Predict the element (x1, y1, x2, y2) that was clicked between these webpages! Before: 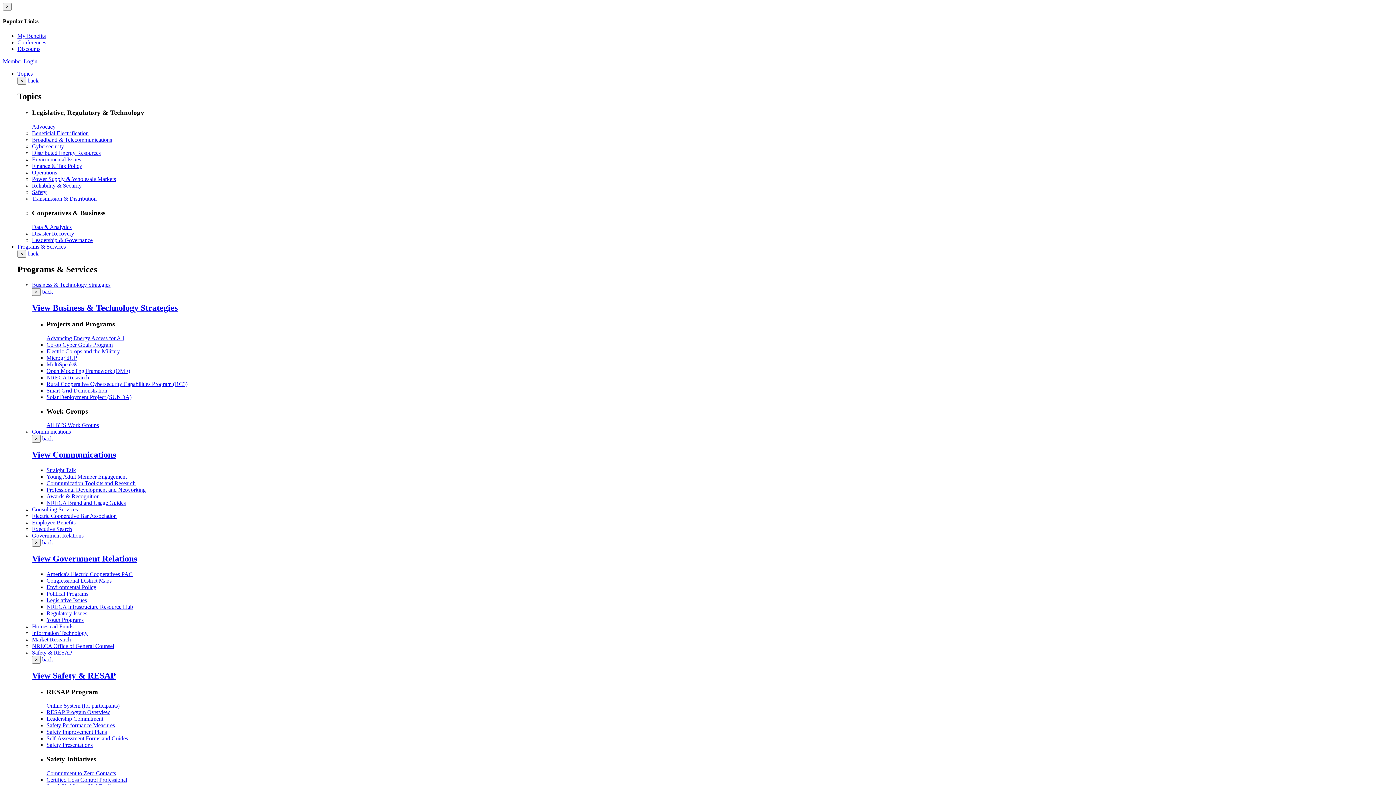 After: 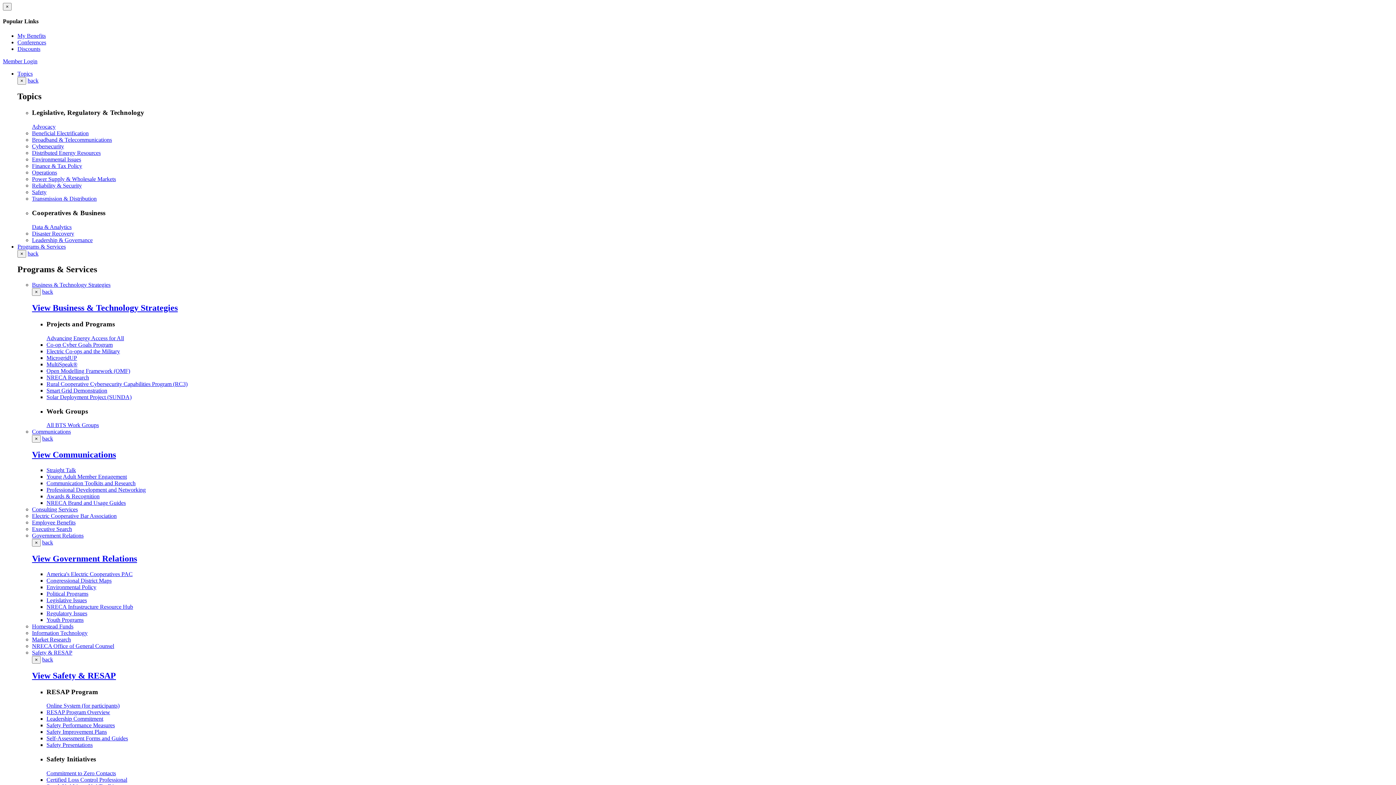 Action: label: Communication Toolkits and Research bbox: (46, 480, 135, 486)